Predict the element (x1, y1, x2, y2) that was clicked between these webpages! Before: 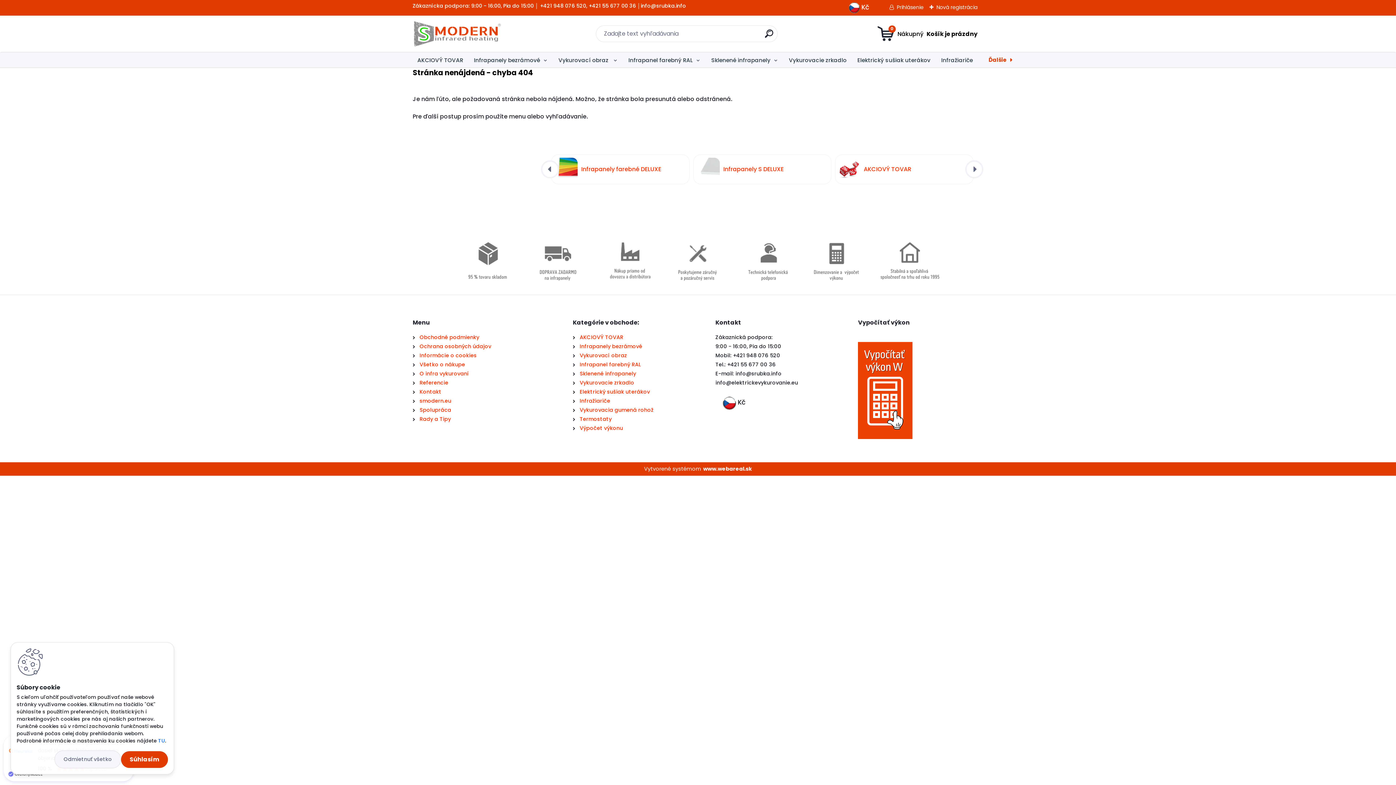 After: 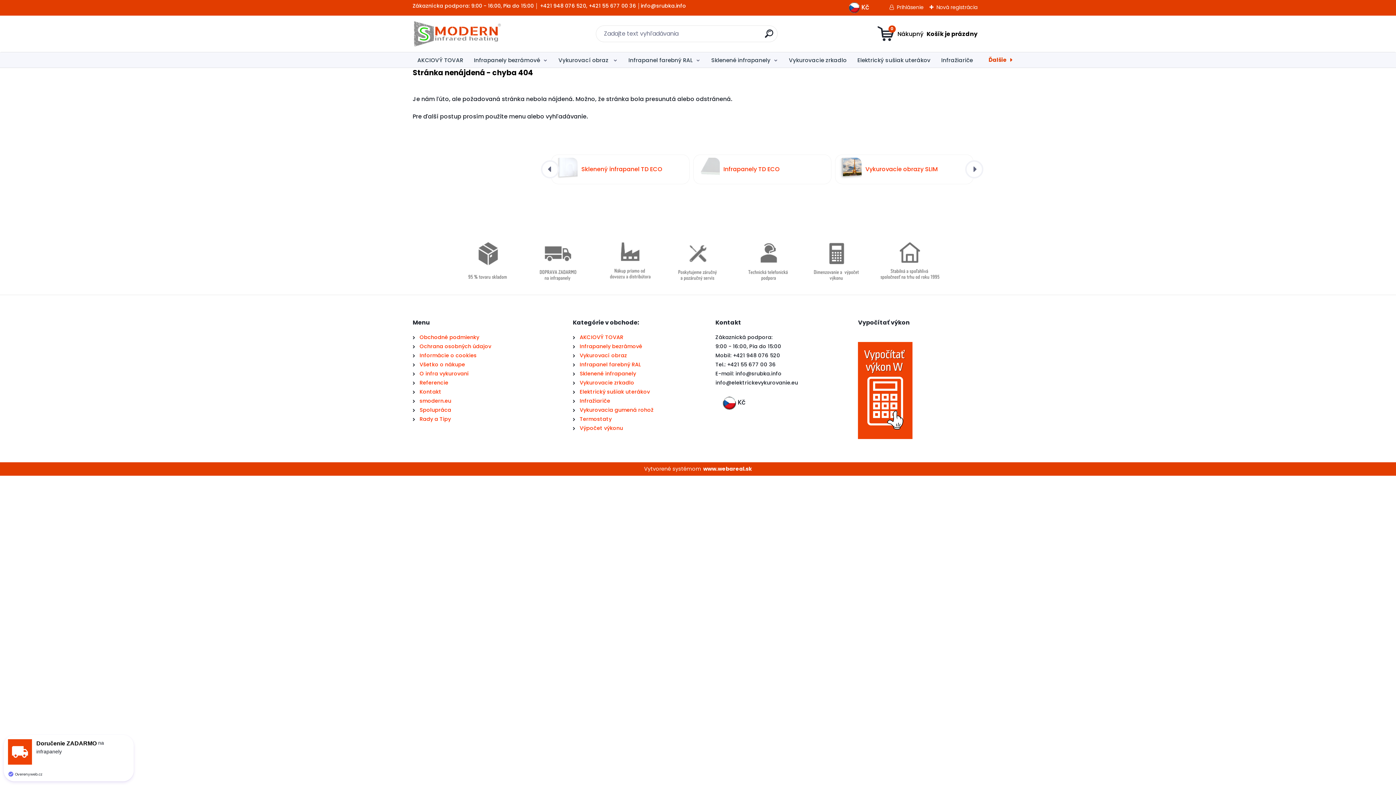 Action: bbox: (121, 751, 168, 768) label: Súhlasím